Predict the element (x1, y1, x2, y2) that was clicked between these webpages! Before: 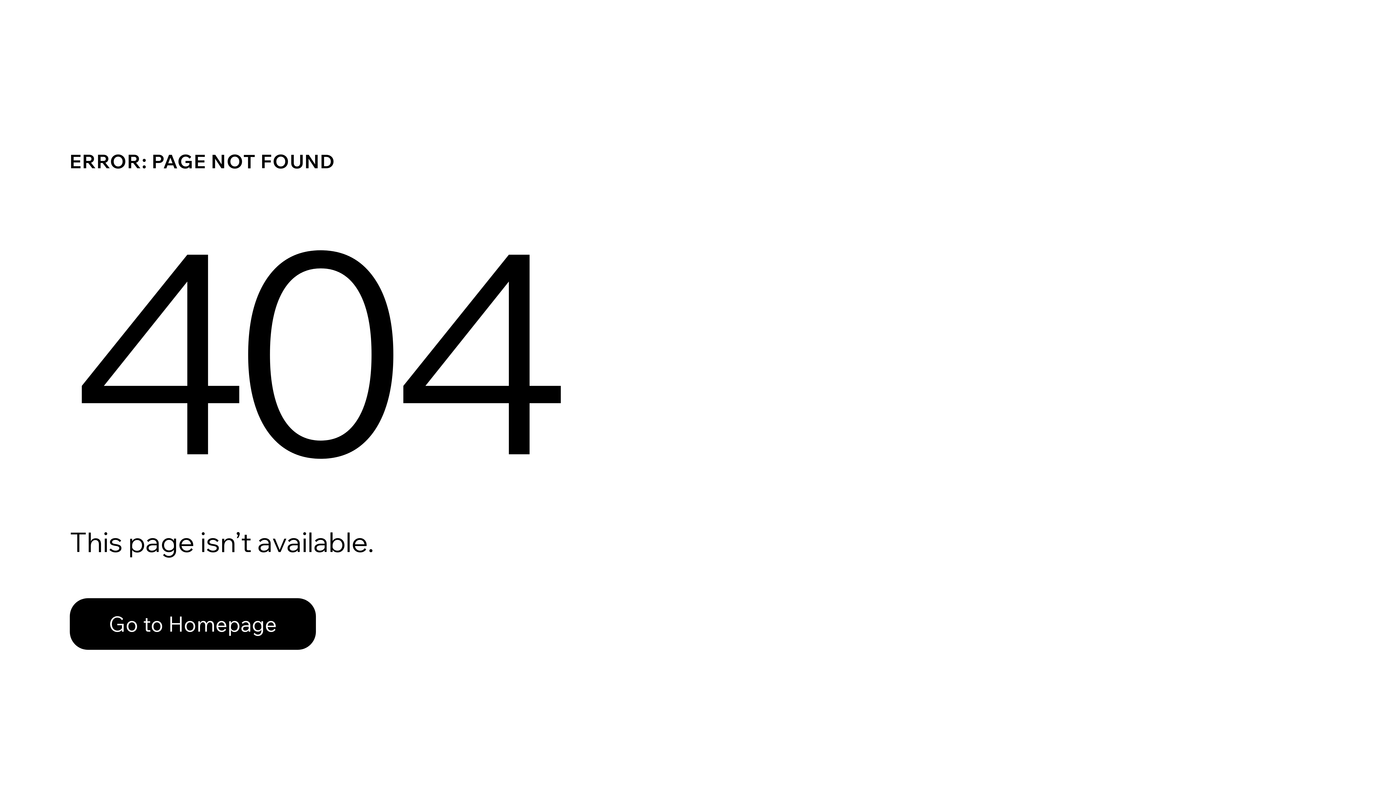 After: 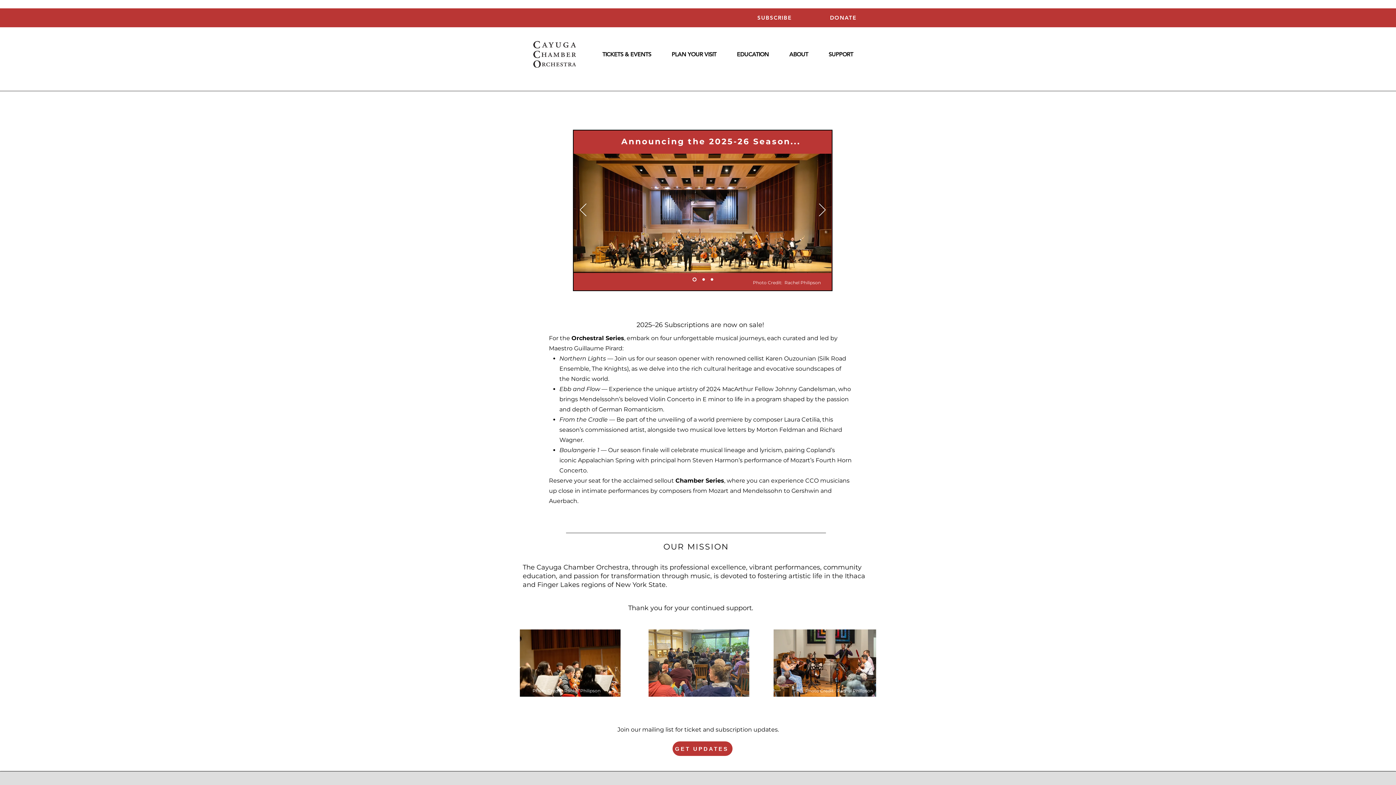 Action: label: Go to Homepage bbox: (69, 598, 316, 650)